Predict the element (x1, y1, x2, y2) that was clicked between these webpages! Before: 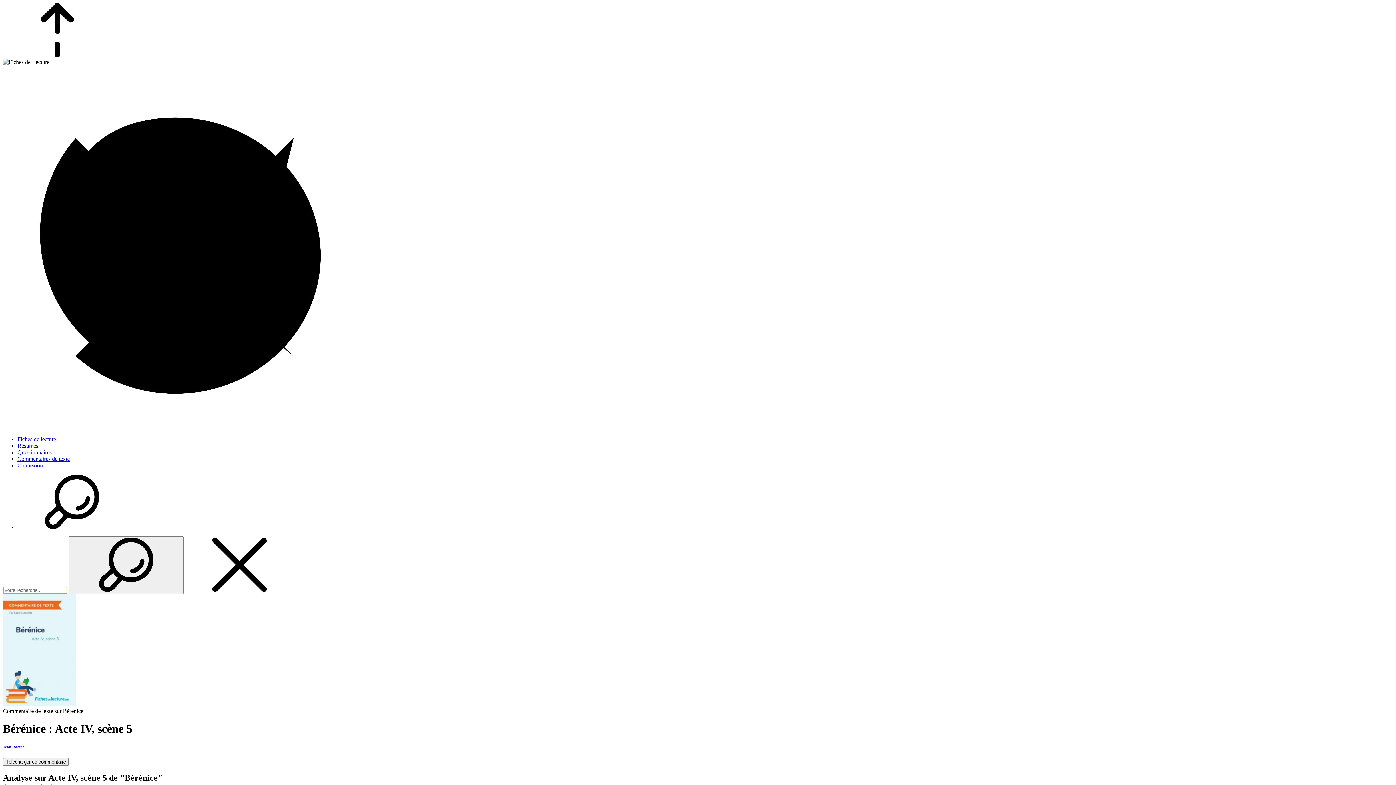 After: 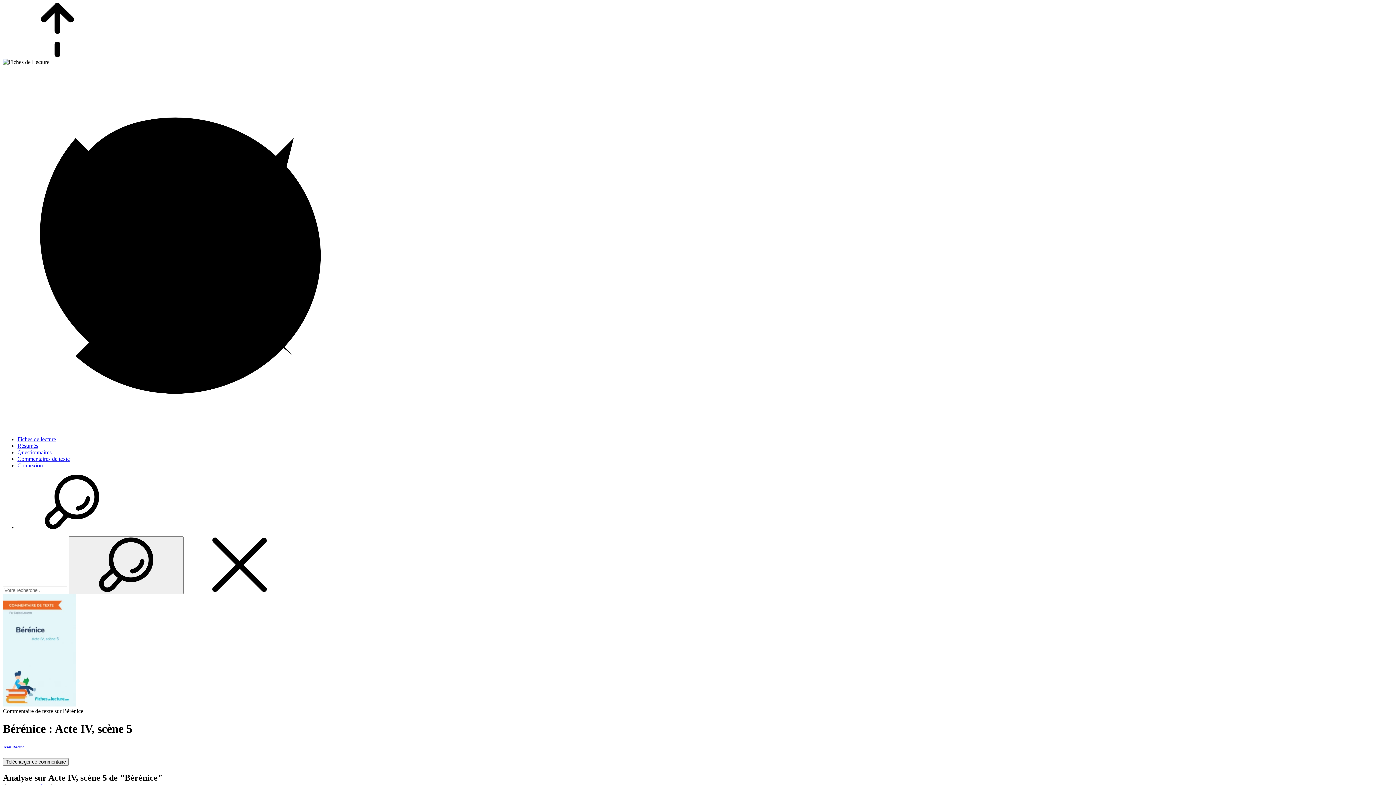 Action: bbox: (2, 52, 112, 58)